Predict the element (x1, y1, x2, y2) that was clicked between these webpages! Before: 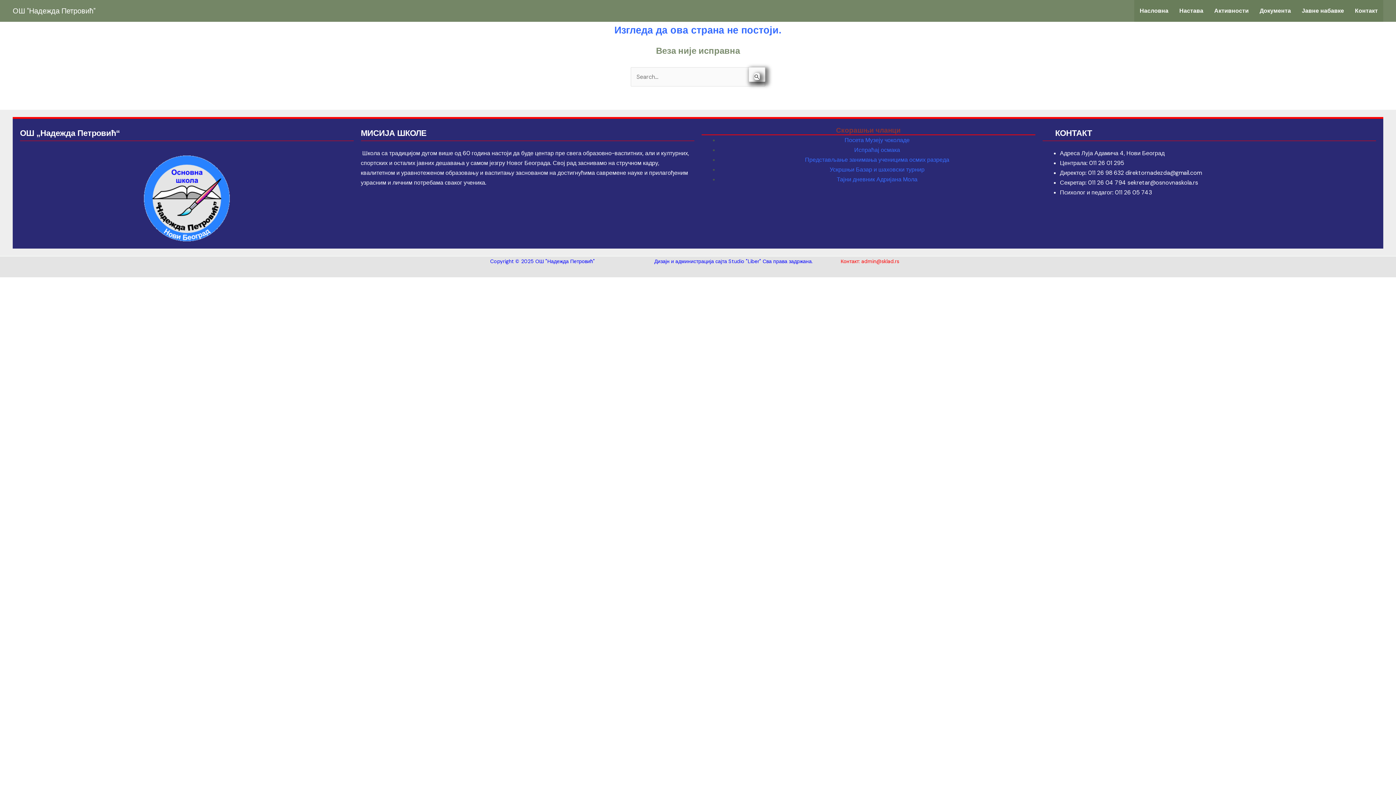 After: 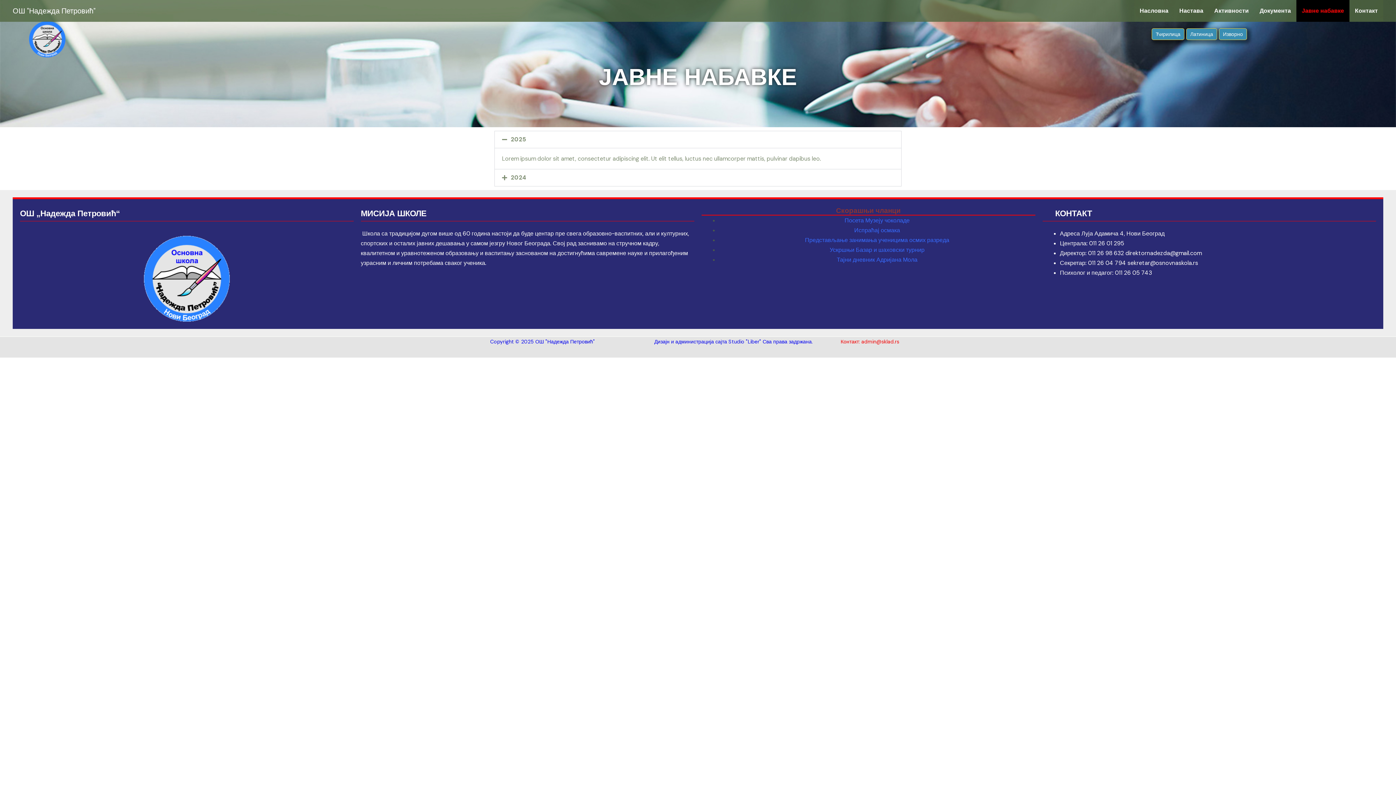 Action: label: Јавне набавке bbox: (1296, 0, 1349, 21)